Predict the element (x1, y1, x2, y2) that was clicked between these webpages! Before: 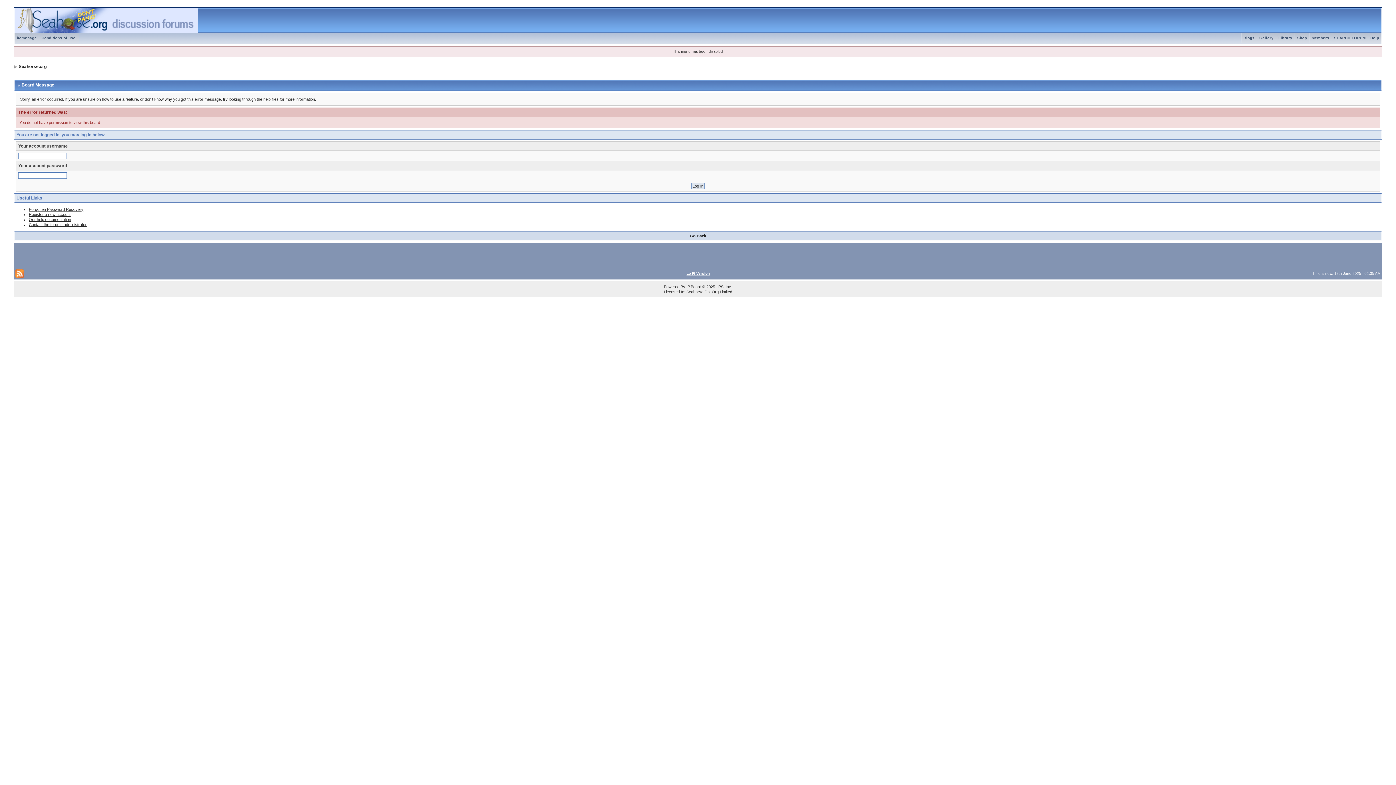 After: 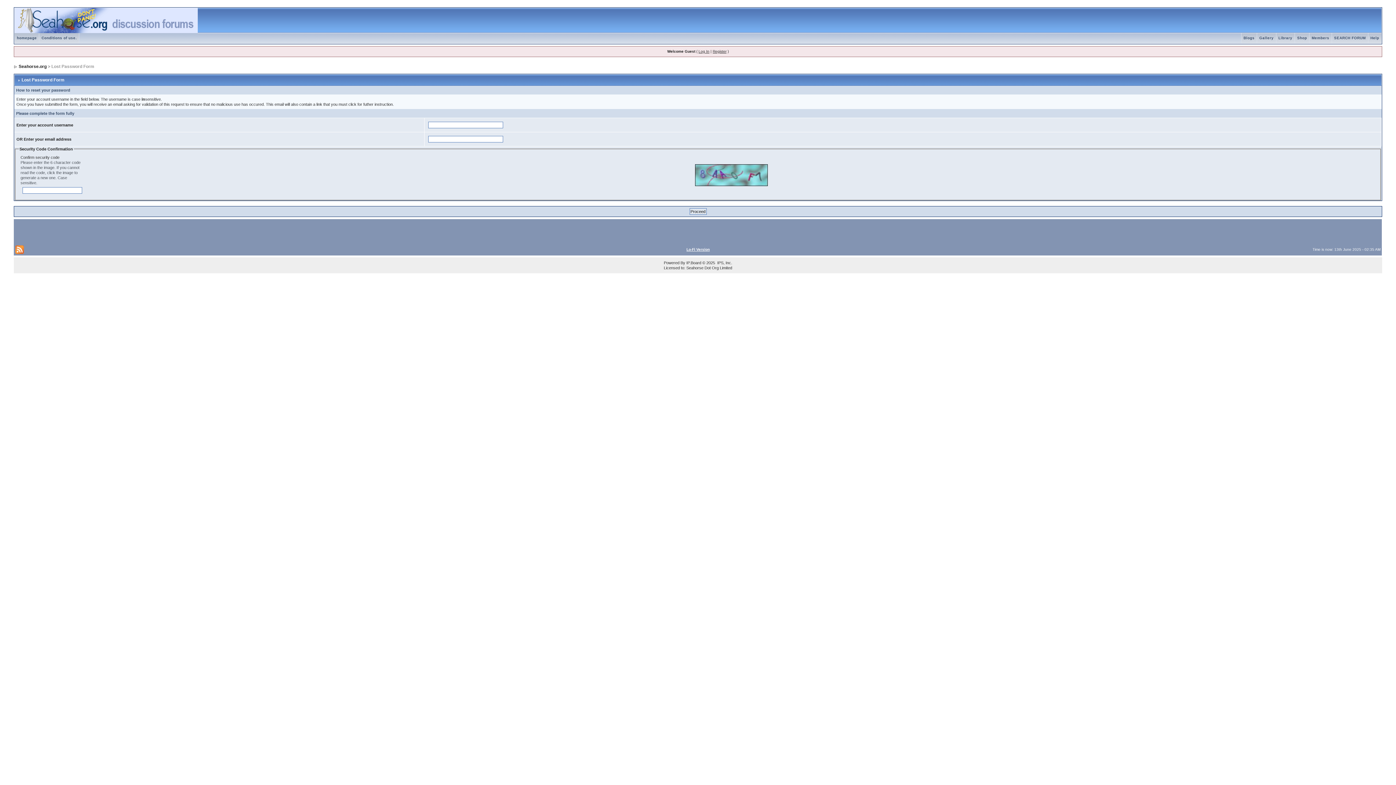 Action: label: Forgotten Password Recovery bbox: (28, 207, 83, 211)